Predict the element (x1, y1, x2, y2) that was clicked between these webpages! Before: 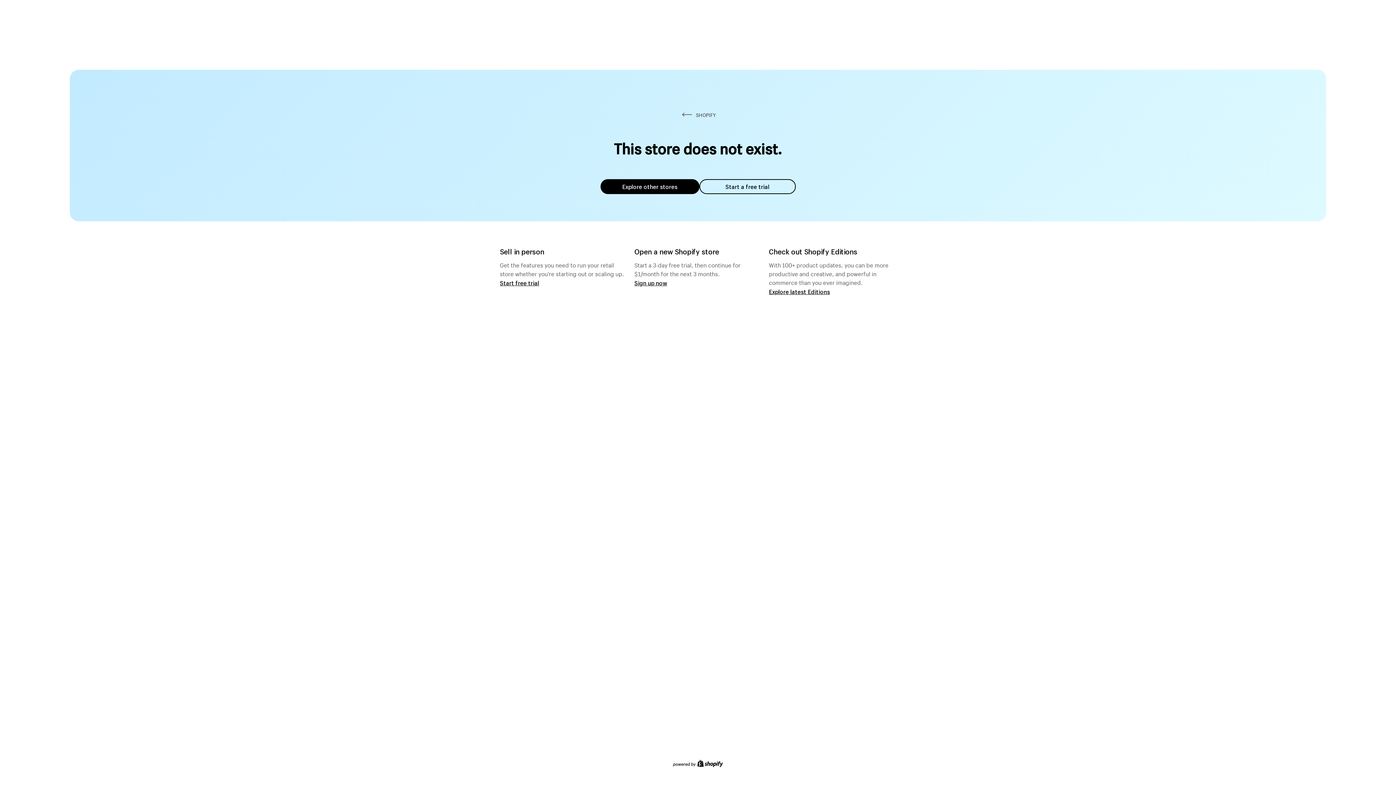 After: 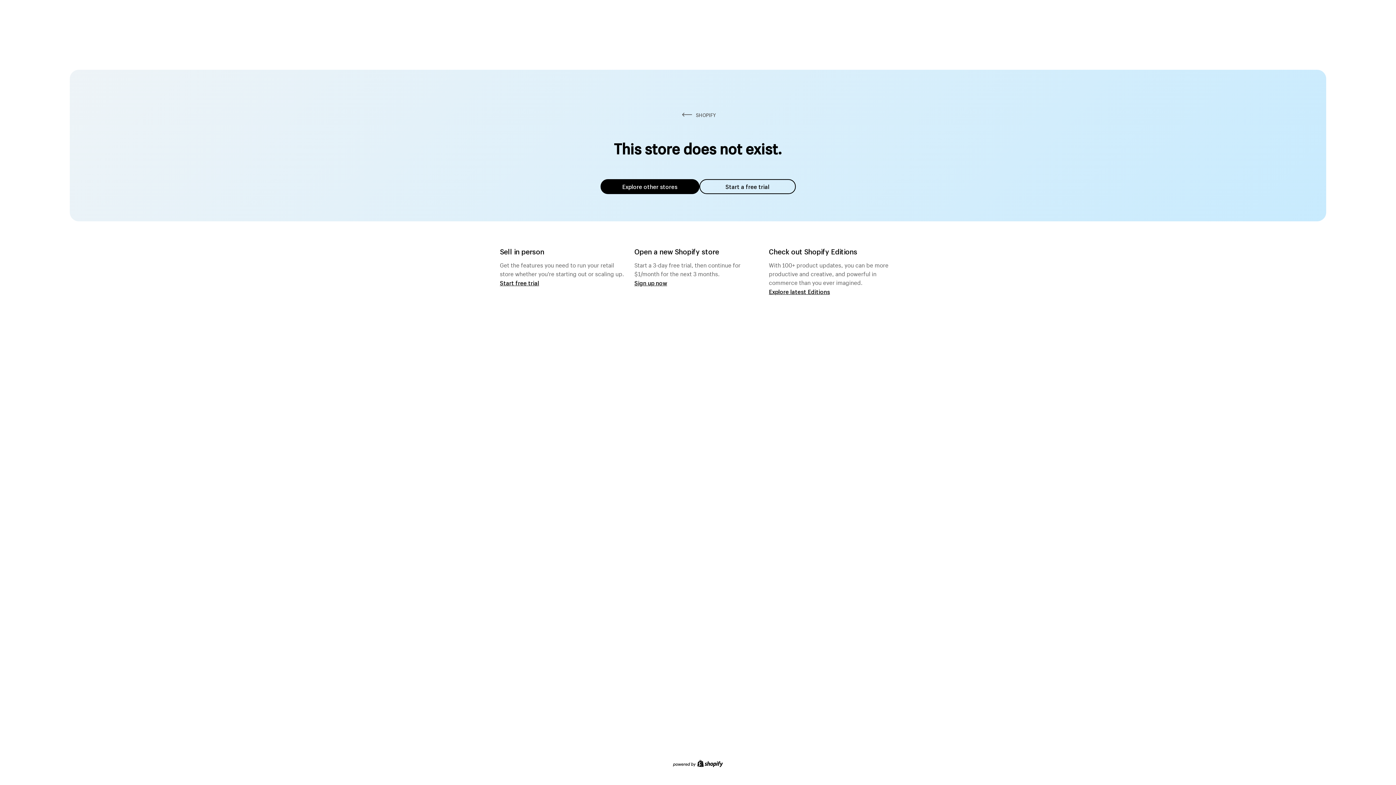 Action: bbox: (600, 179, 699, 194) label: Explore other stores